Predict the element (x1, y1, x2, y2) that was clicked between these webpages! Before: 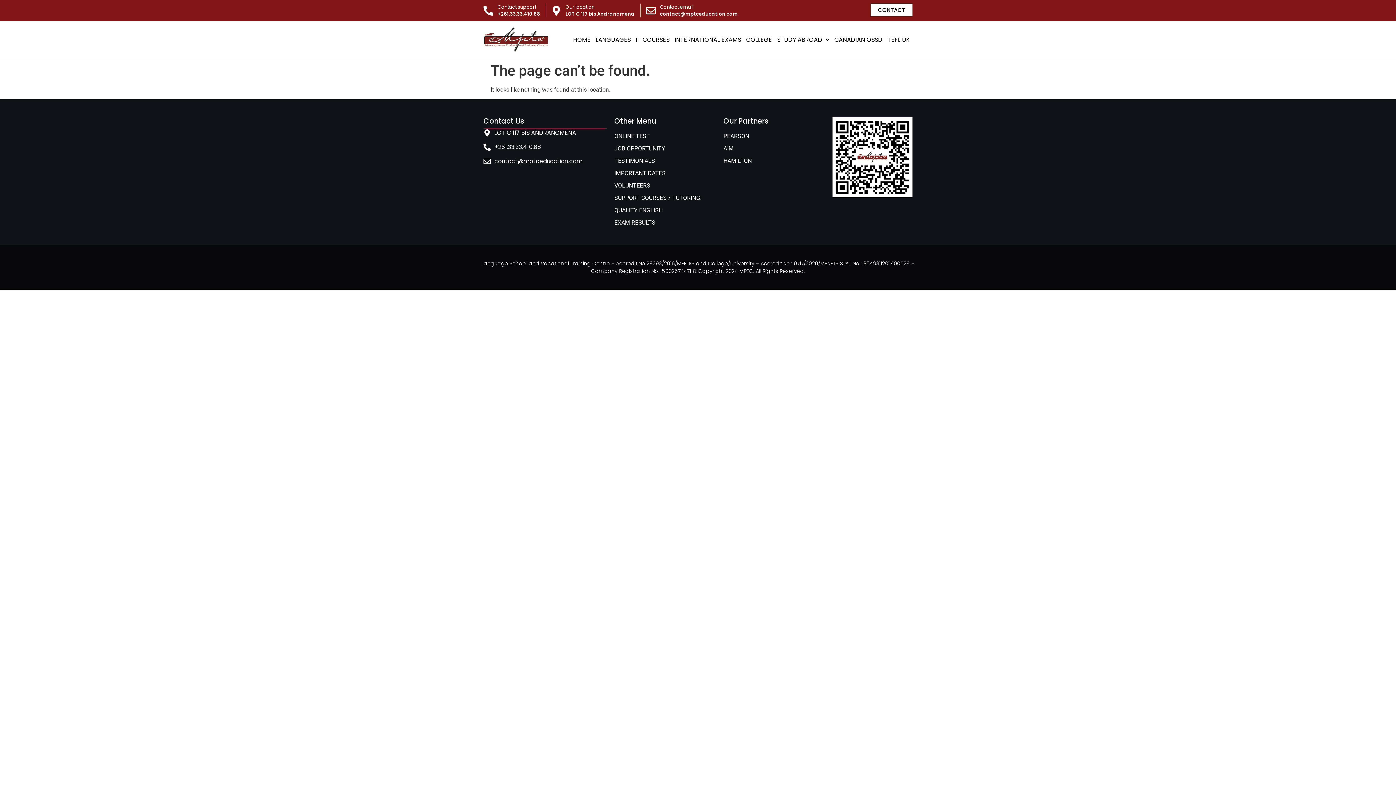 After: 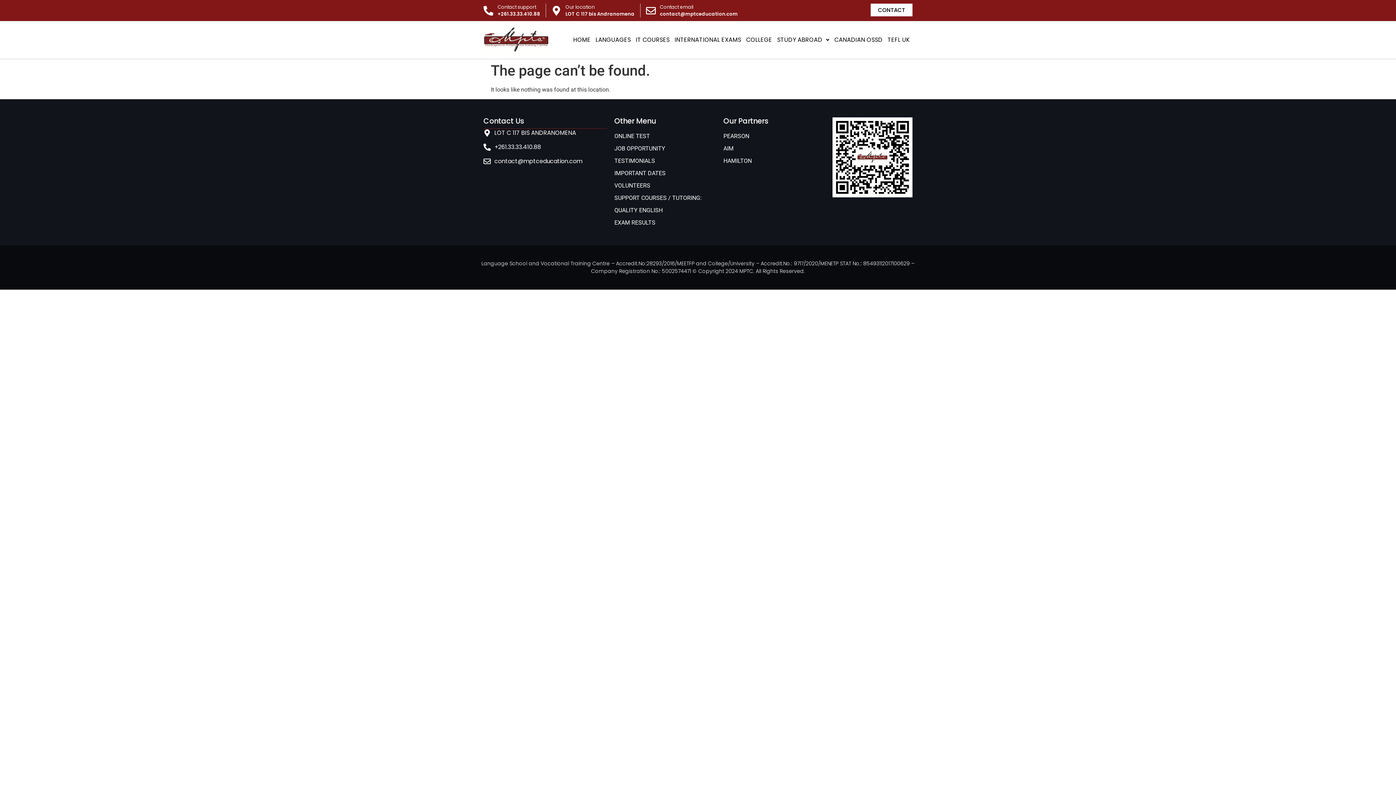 Action: bbox: (723, 132, 825, 140) label: PEARSON